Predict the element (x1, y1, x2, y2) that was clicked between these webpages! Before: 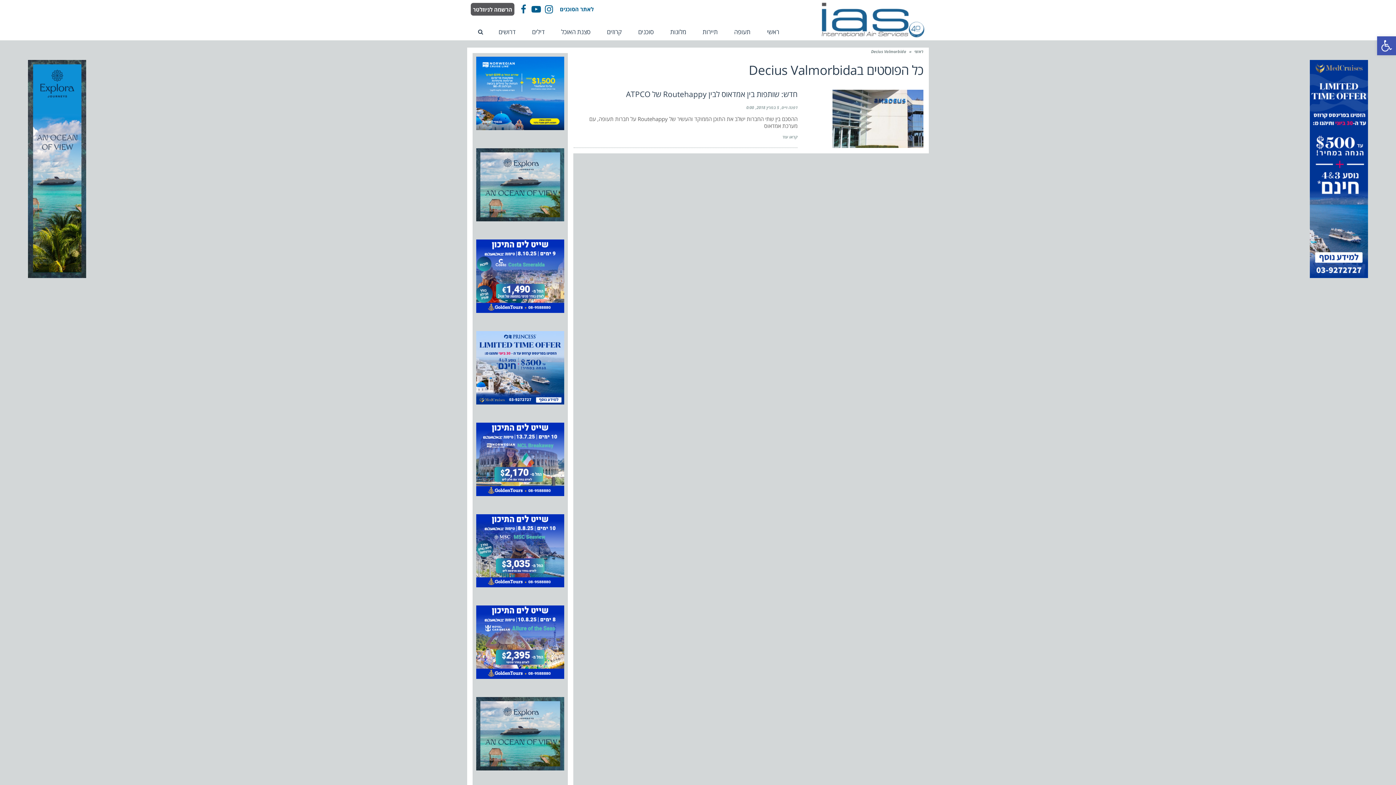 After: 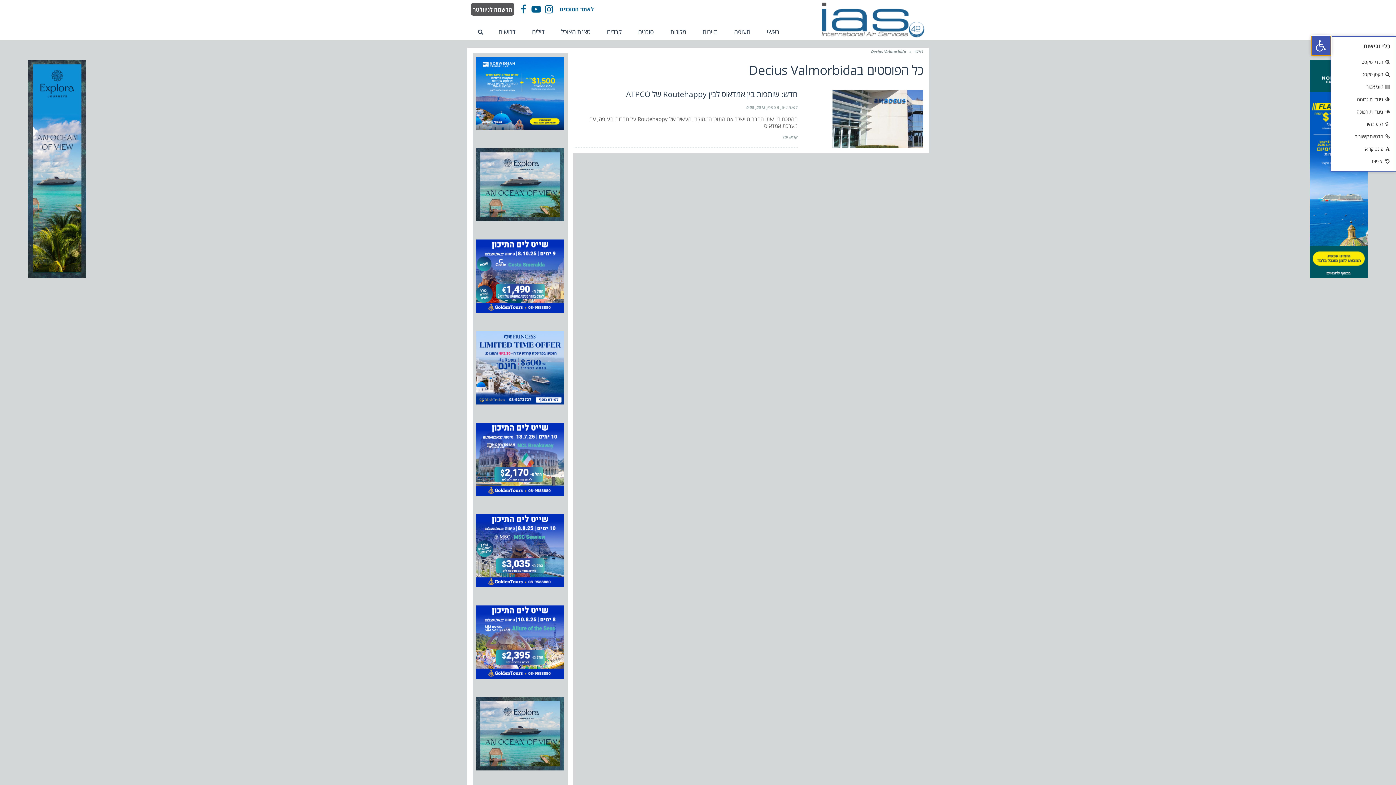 Action: label: פתח סרגל נגישות bbox: (1377, 36, 1396, 55)